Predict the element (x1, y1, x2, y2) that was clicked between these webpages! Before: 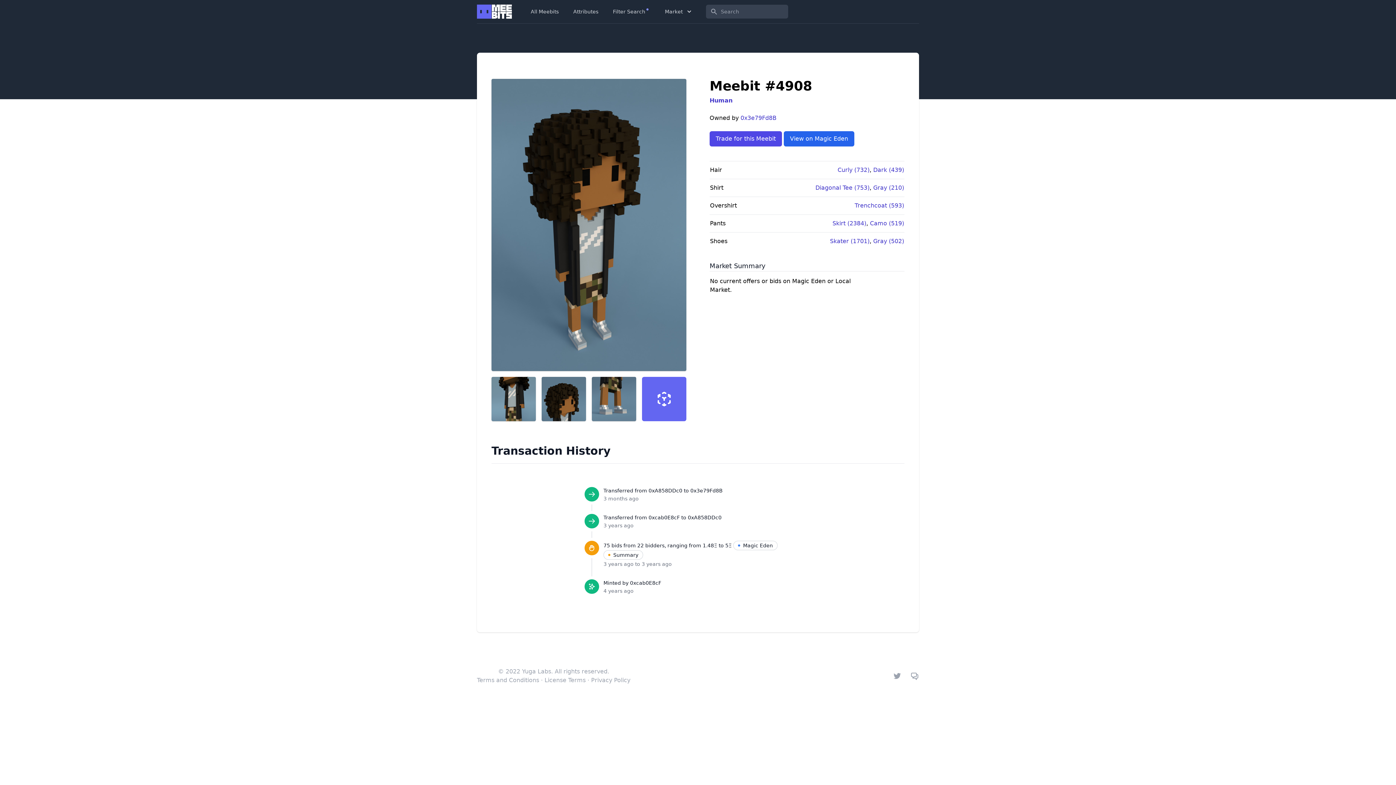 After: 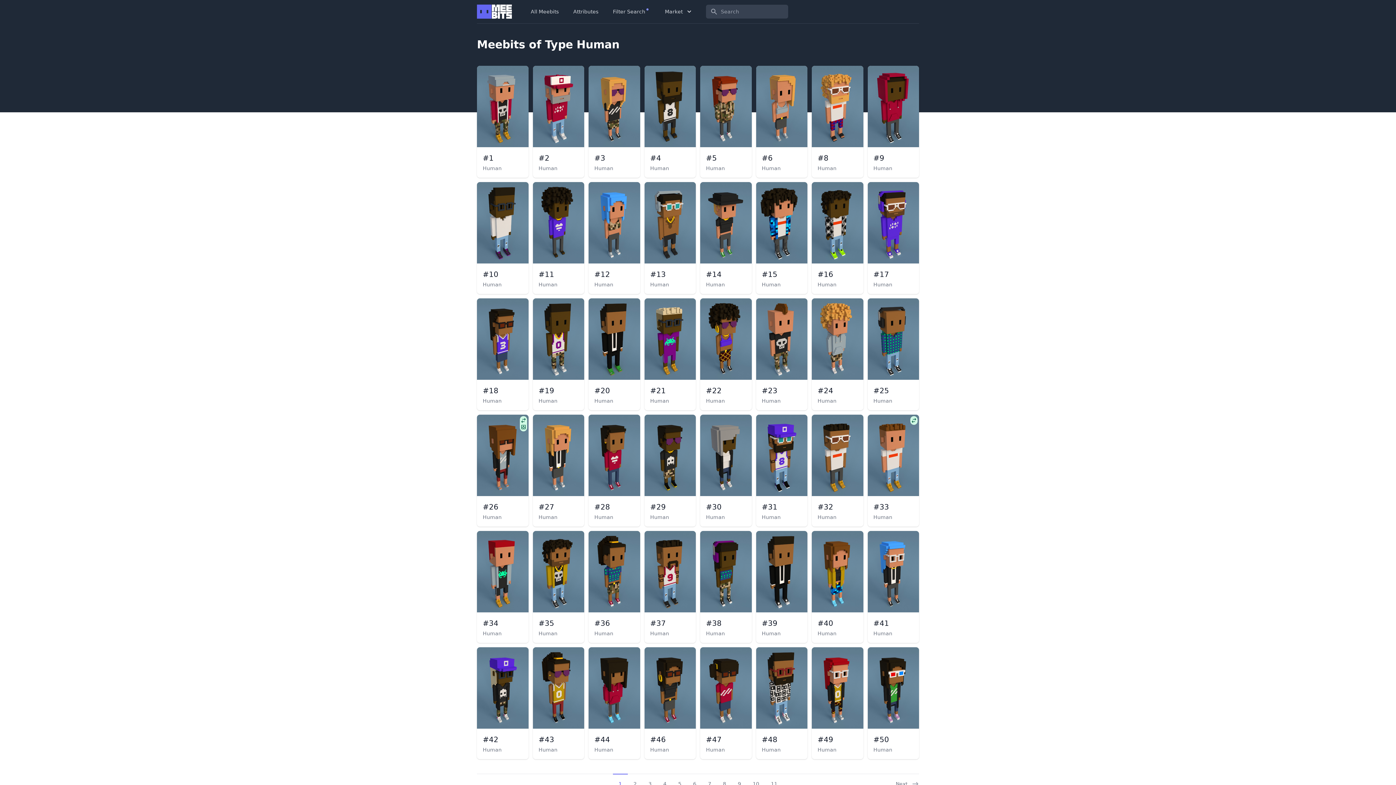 Action: label: Human bbox: (709, 97, 732, 104)